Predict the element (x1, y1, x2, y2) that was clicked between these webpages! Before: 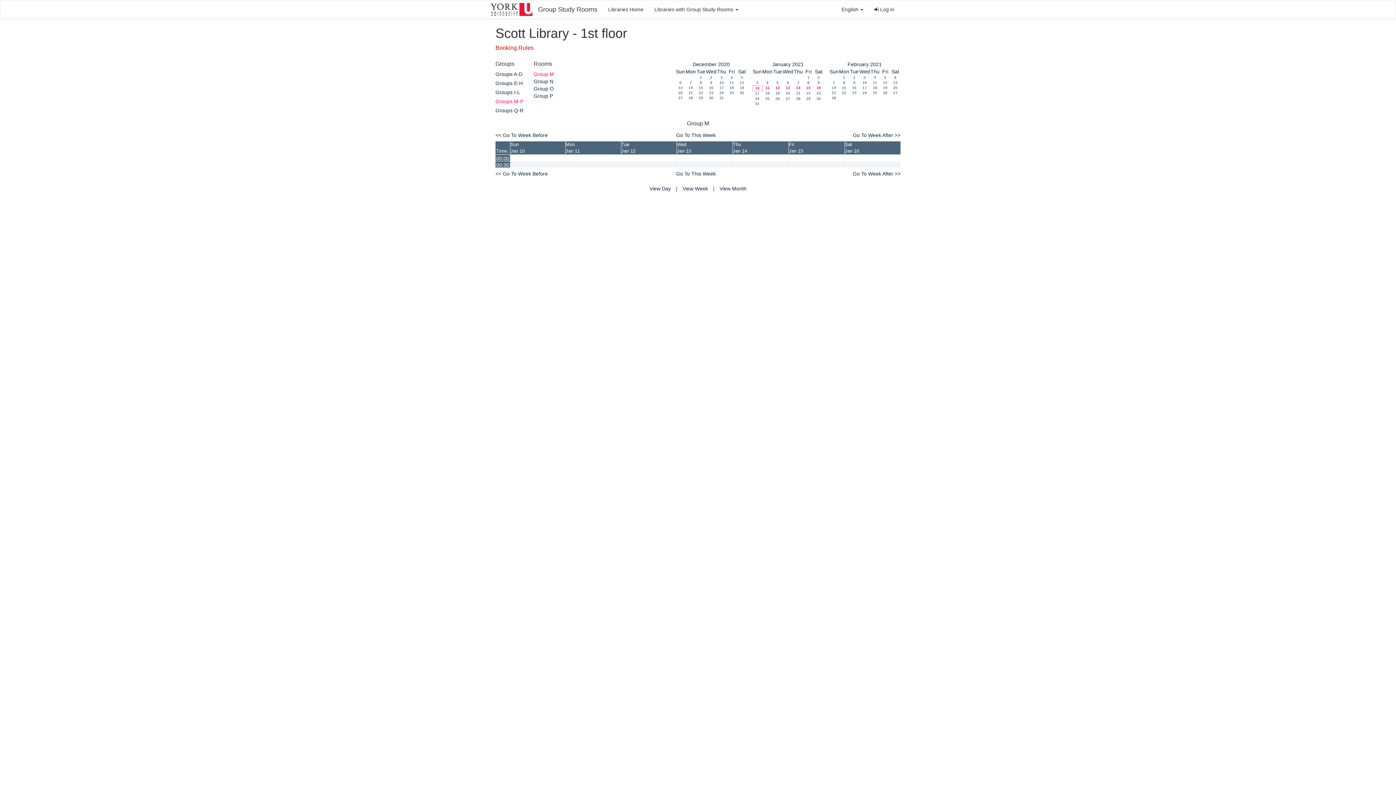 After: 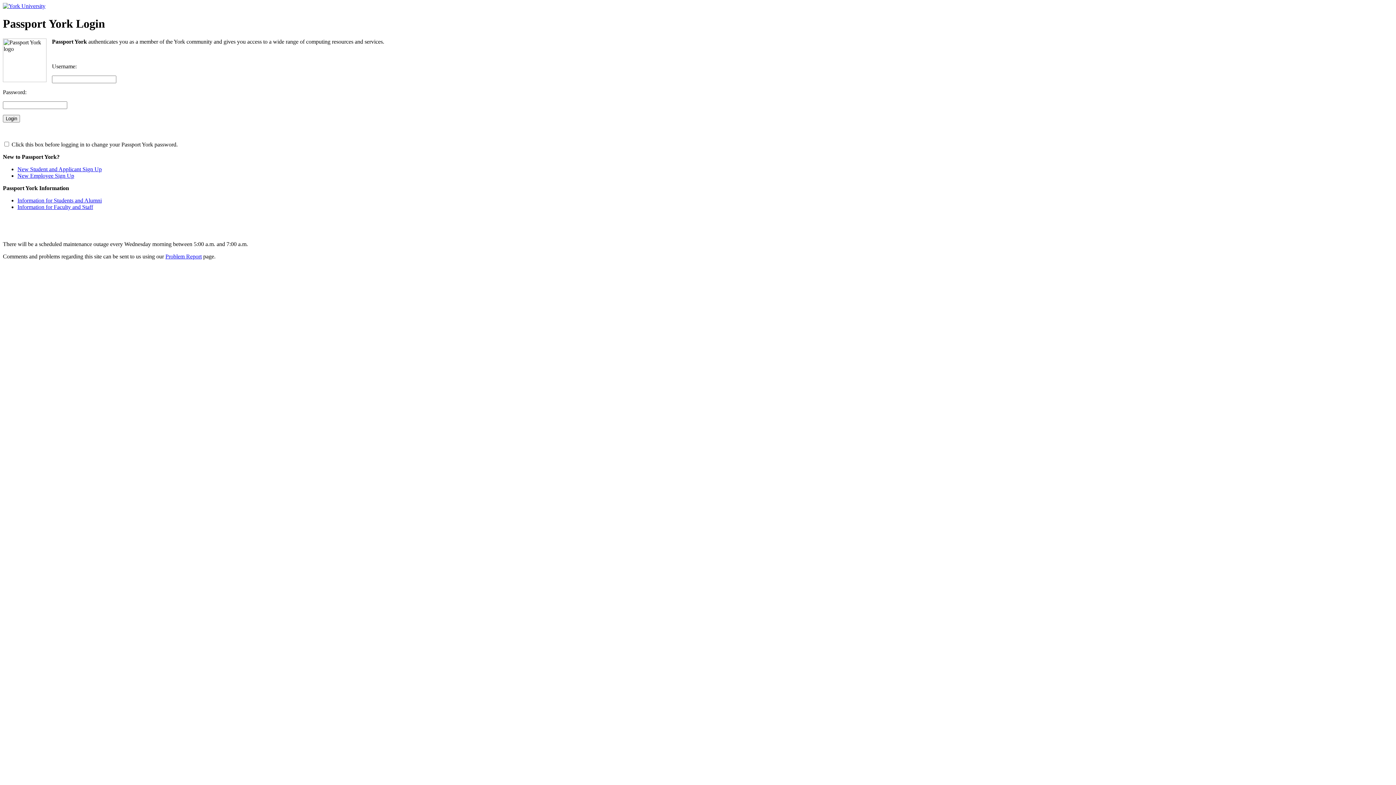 Action: bbox: (845, 154, 900, 161)